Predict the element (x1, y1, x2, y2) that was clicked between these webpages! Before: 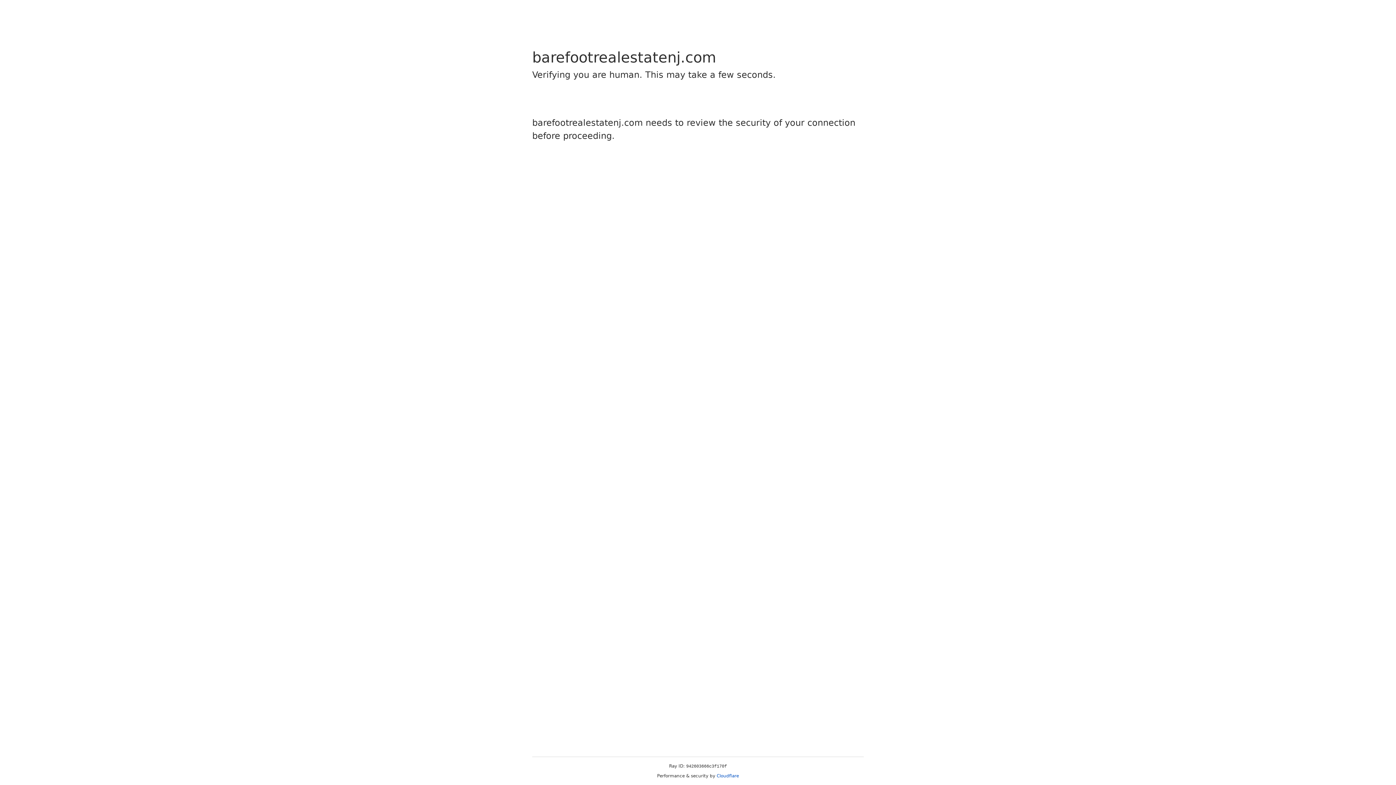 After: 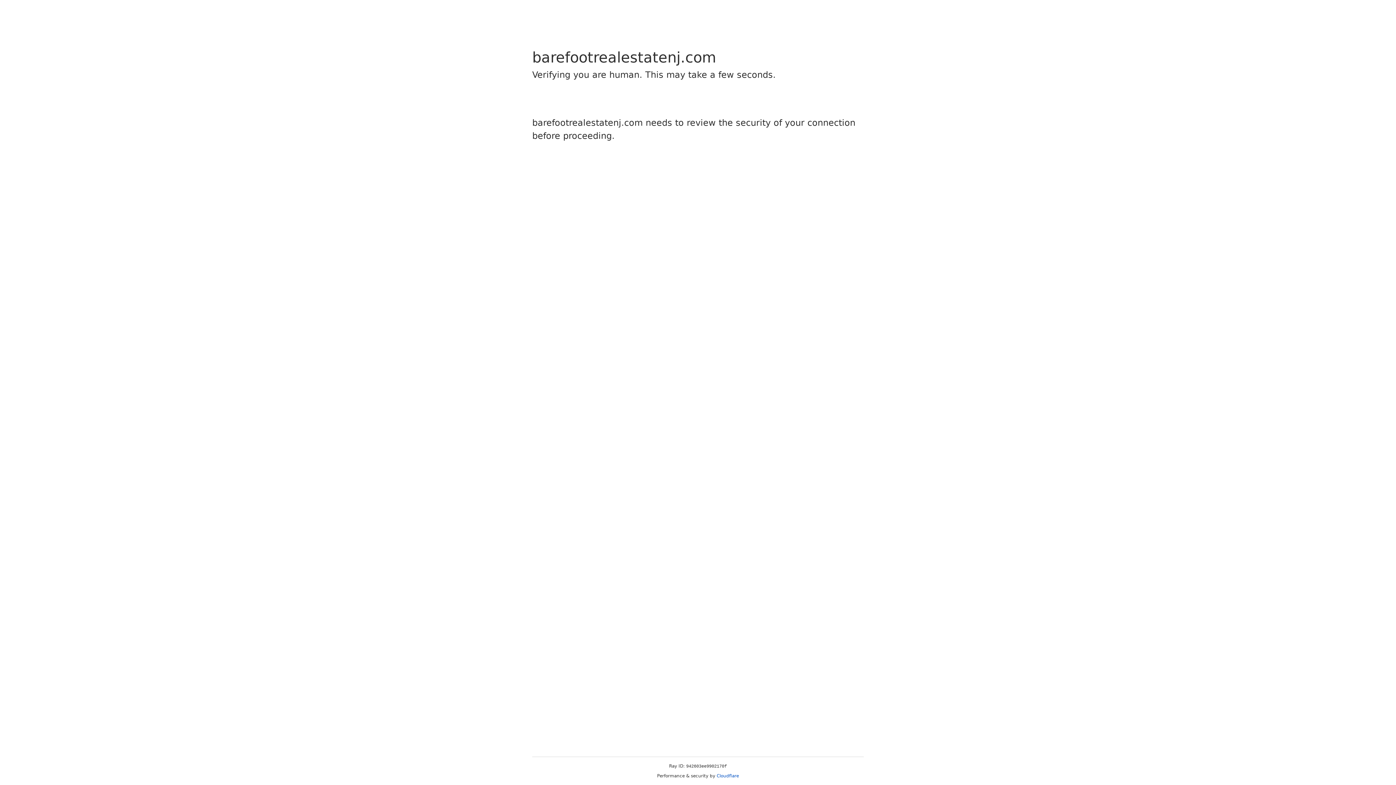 Action: label: Cloudflare bbox: (716, 773, 739, 778)